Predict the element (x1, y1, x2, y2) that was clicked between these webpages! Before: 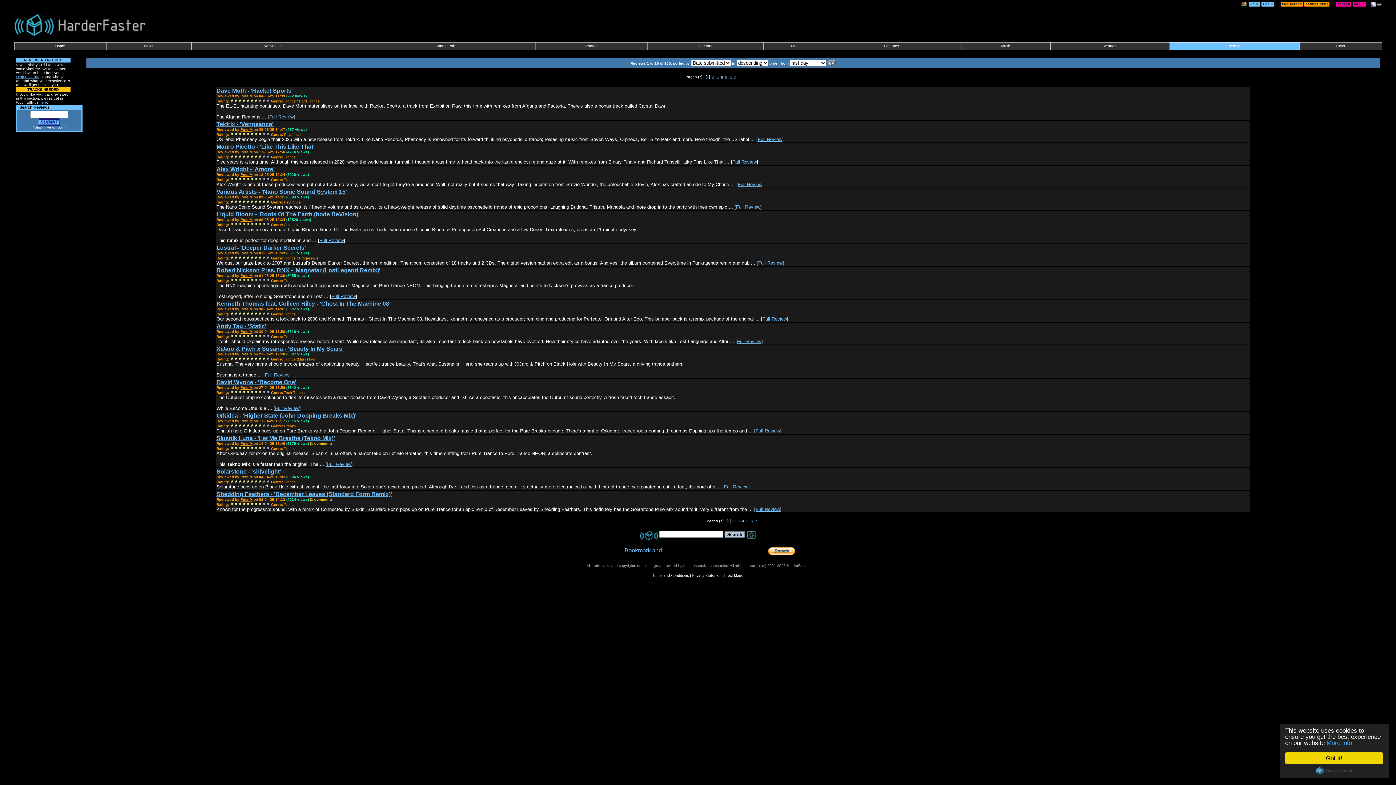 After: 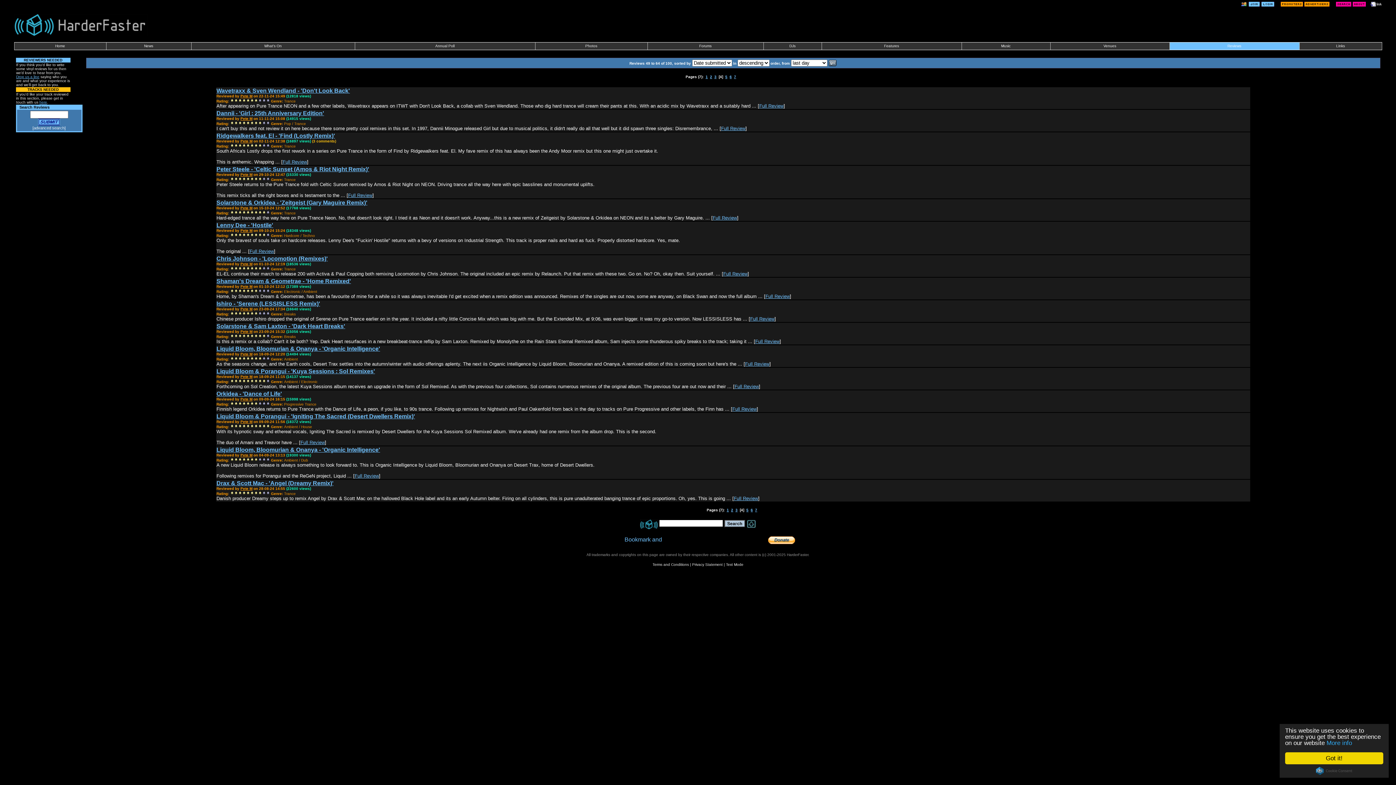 Action: label: 4 bbox: (742, 519, 744, 523)